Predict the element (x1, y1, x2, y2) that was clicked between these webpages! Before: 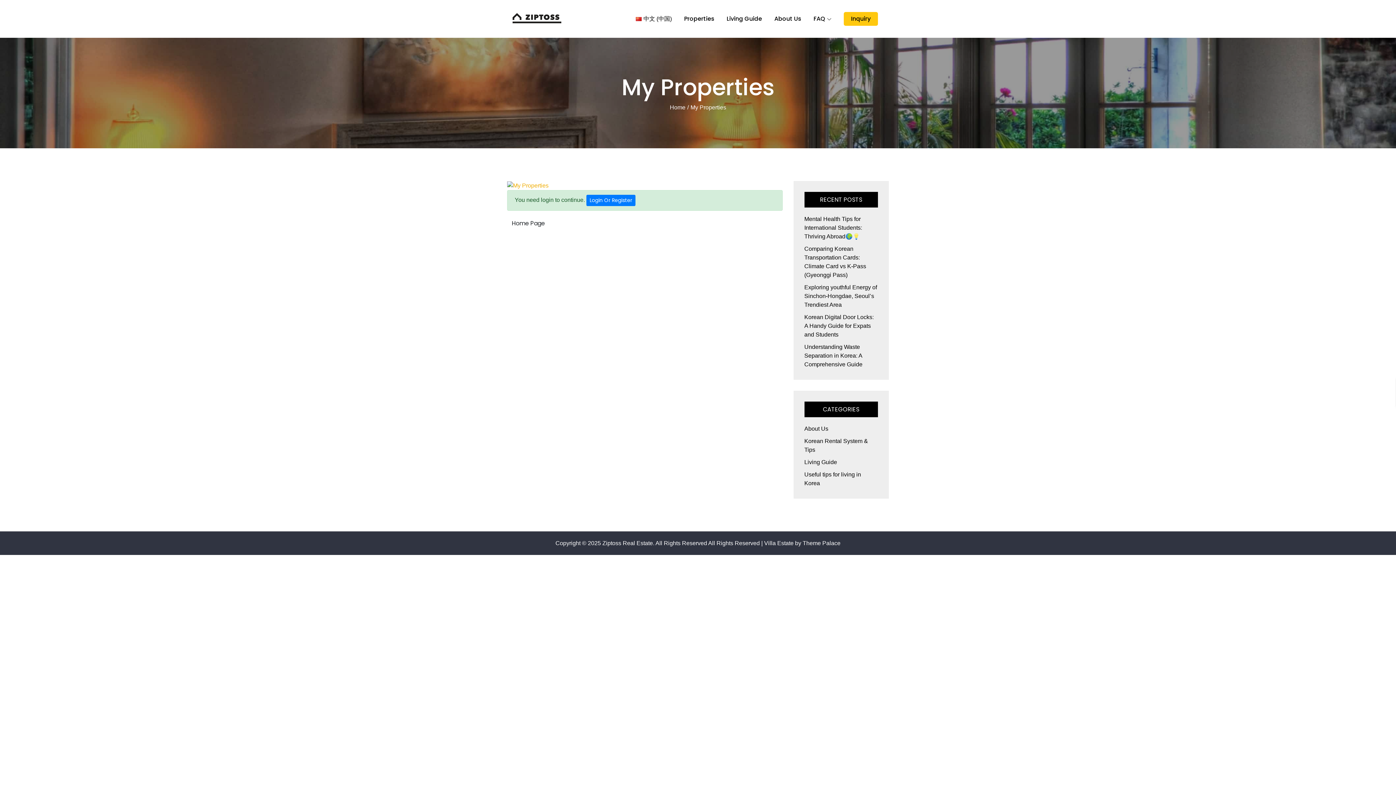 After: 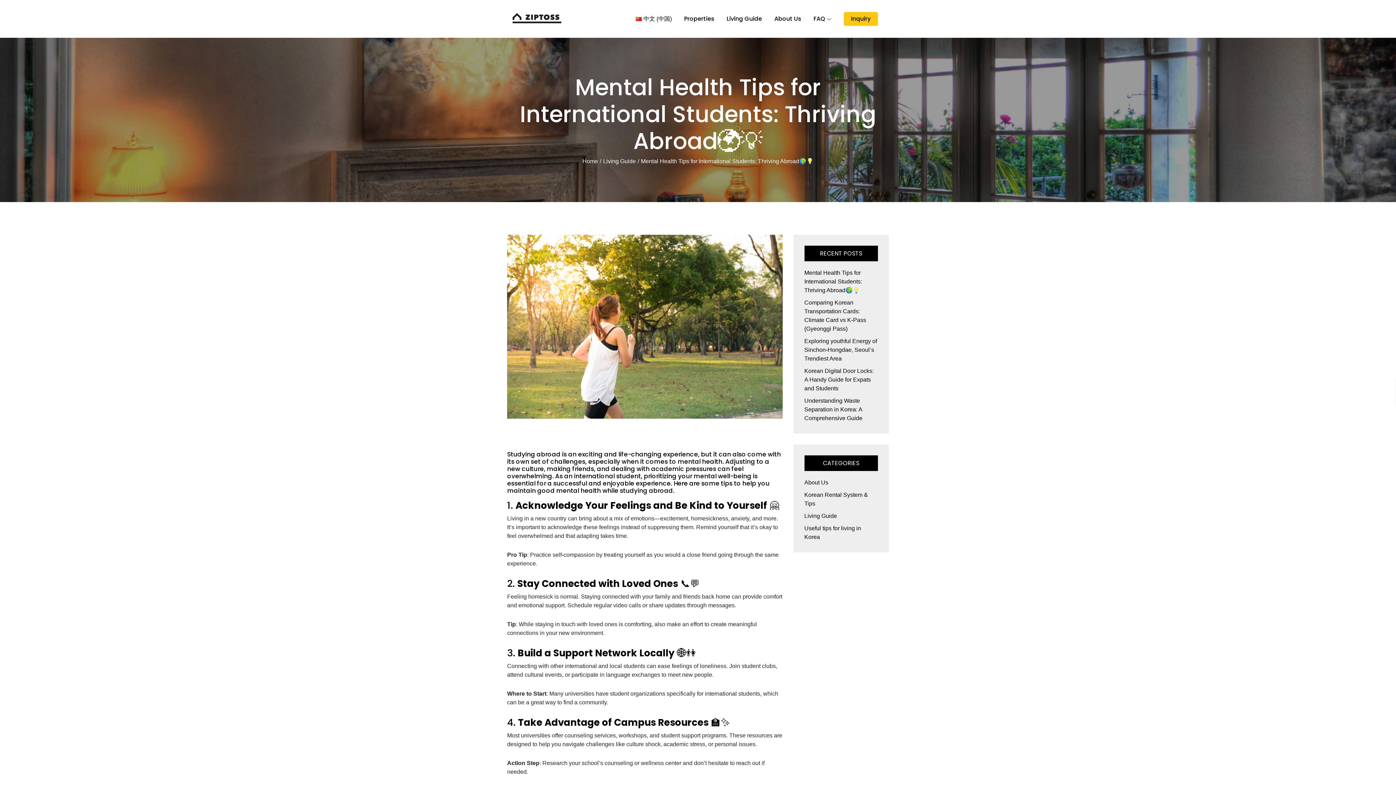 Action: bbox: (804, 215, 862, 239) label: Mental Health Tips for International Students: Thriving Abroad🌍💡